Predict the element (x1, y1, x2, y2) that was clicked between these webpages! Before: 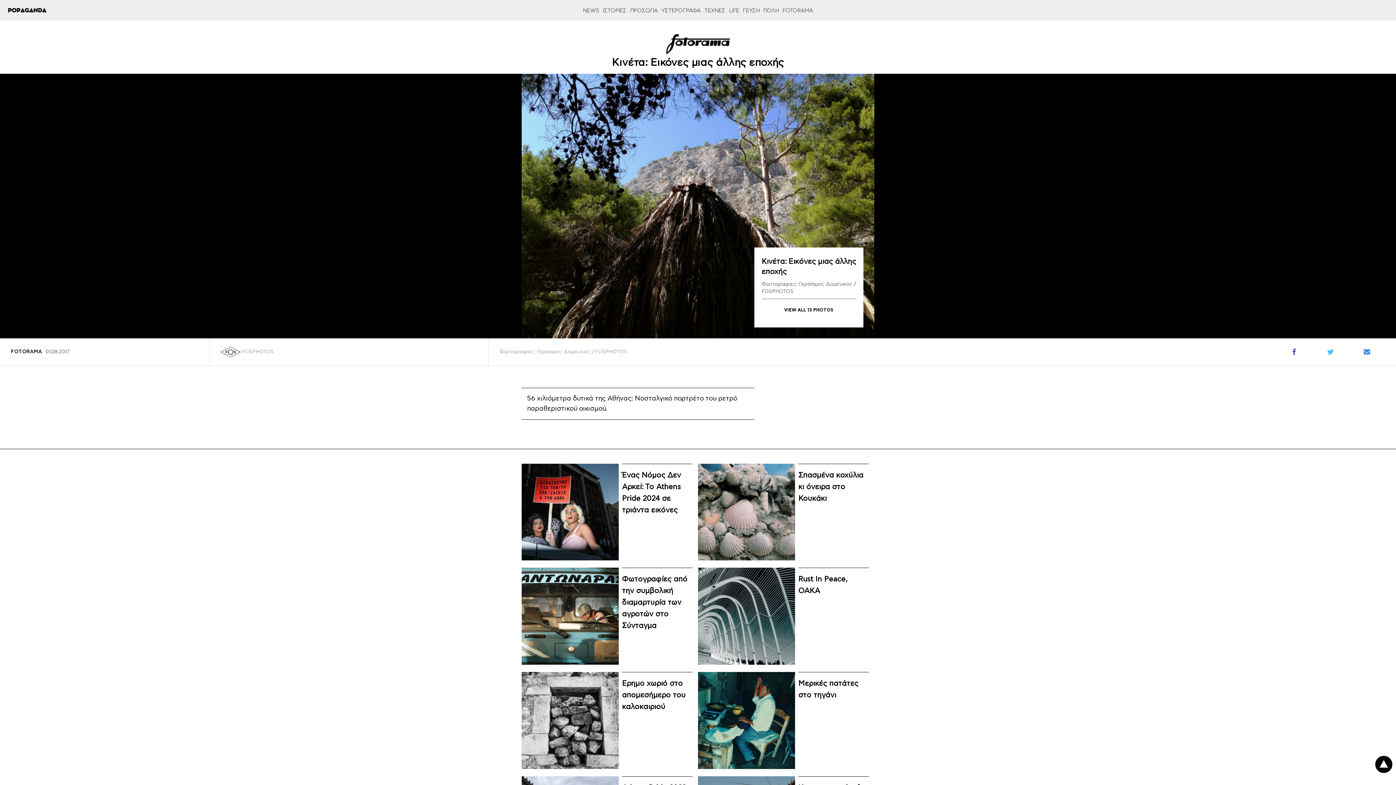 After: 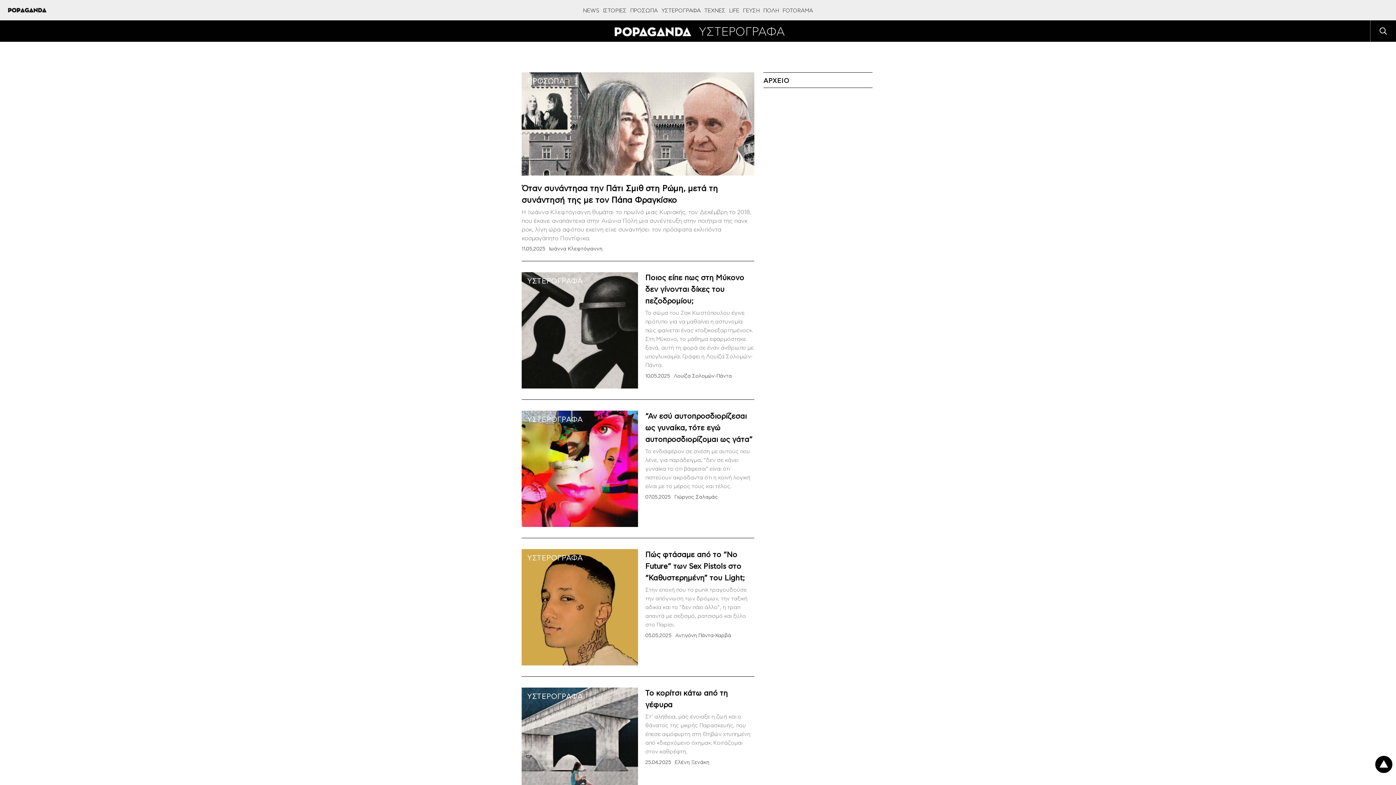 Action: bbox: (659, 0, 702, 20) label: ΥΣΤΕΡΟΓΡΑΦΑ